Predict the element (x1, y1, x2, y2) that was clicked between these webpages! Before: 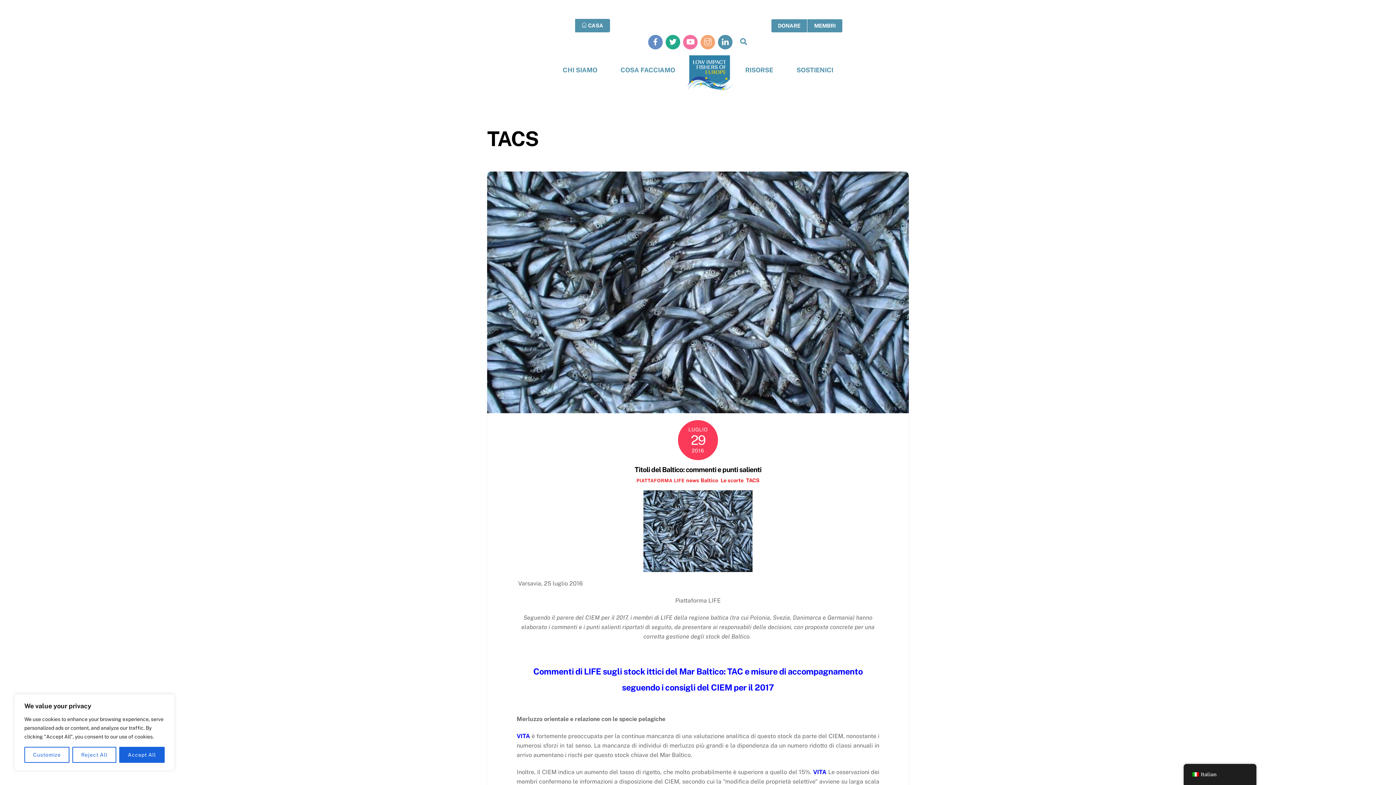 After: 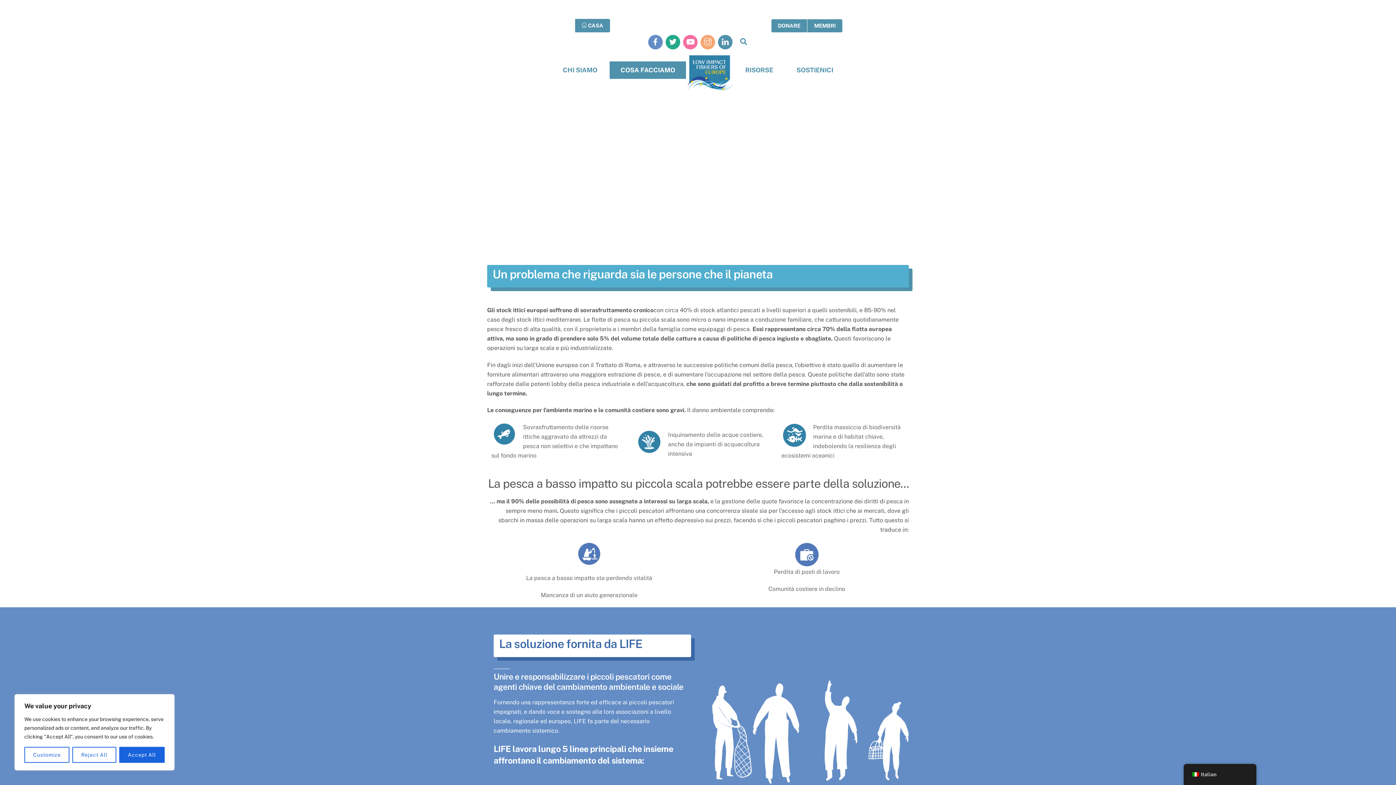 Action: bbox: (609, 61, 686, 78) label: COSA FACCIAMO